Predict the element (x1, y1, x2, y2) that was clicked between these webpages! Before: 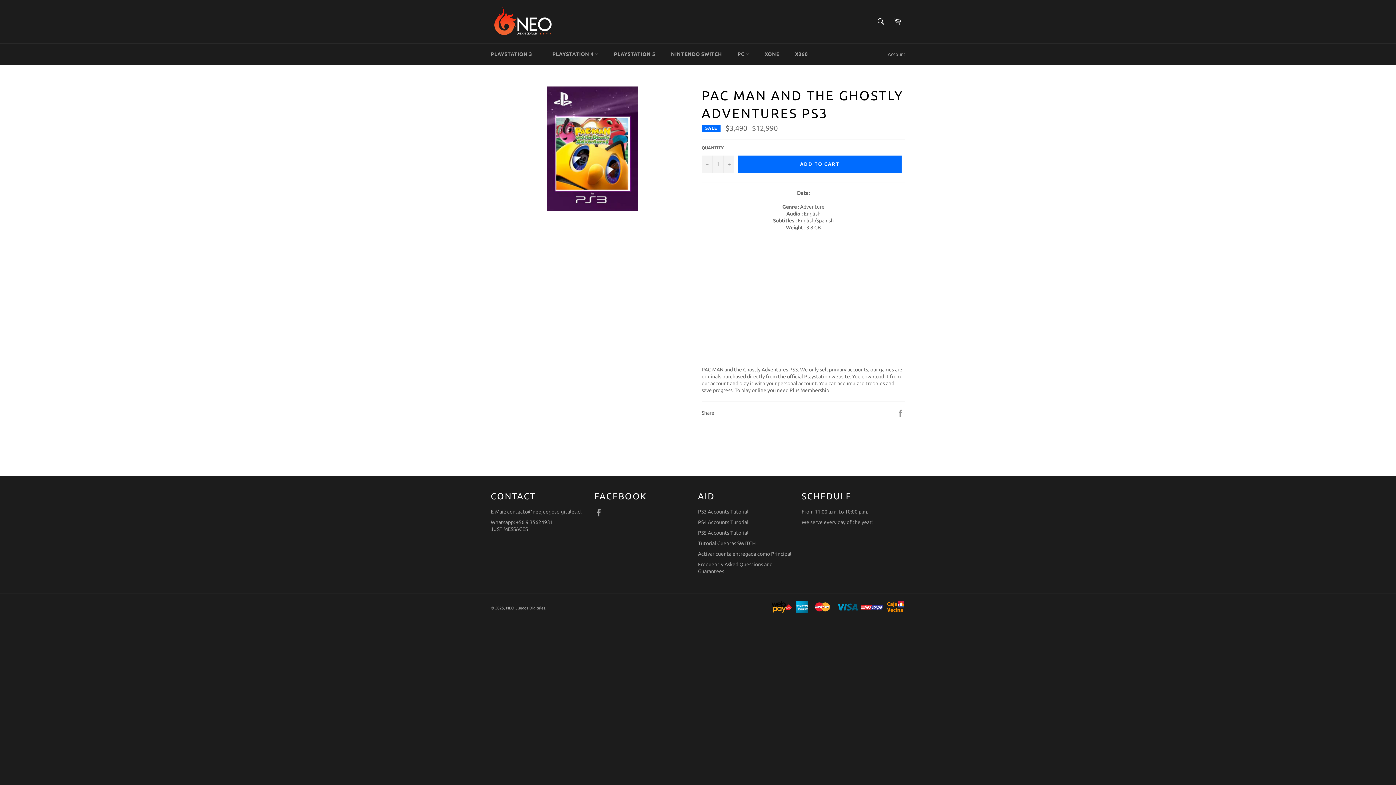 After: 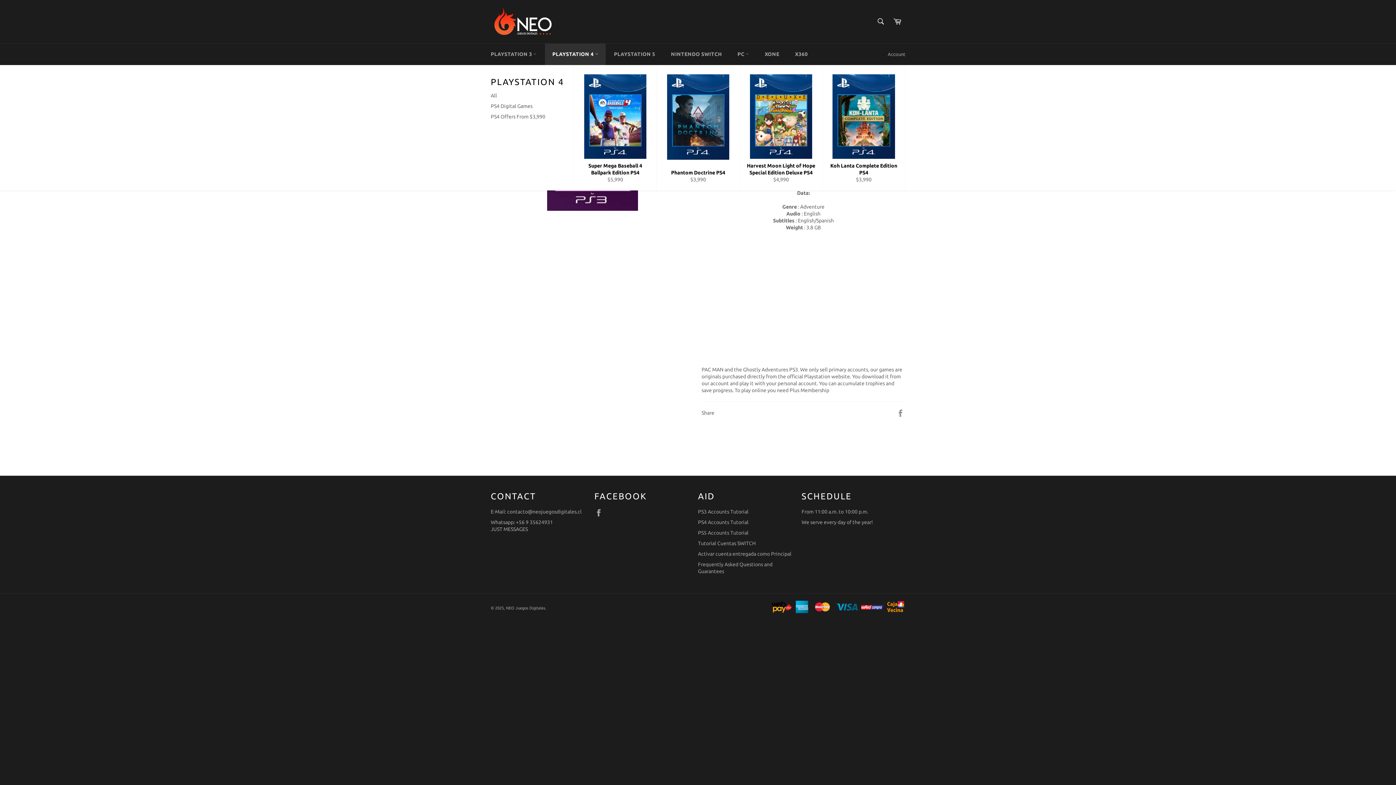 Action: label: PLAYSTATION 4  bbox: (545, 43, 605, 65)